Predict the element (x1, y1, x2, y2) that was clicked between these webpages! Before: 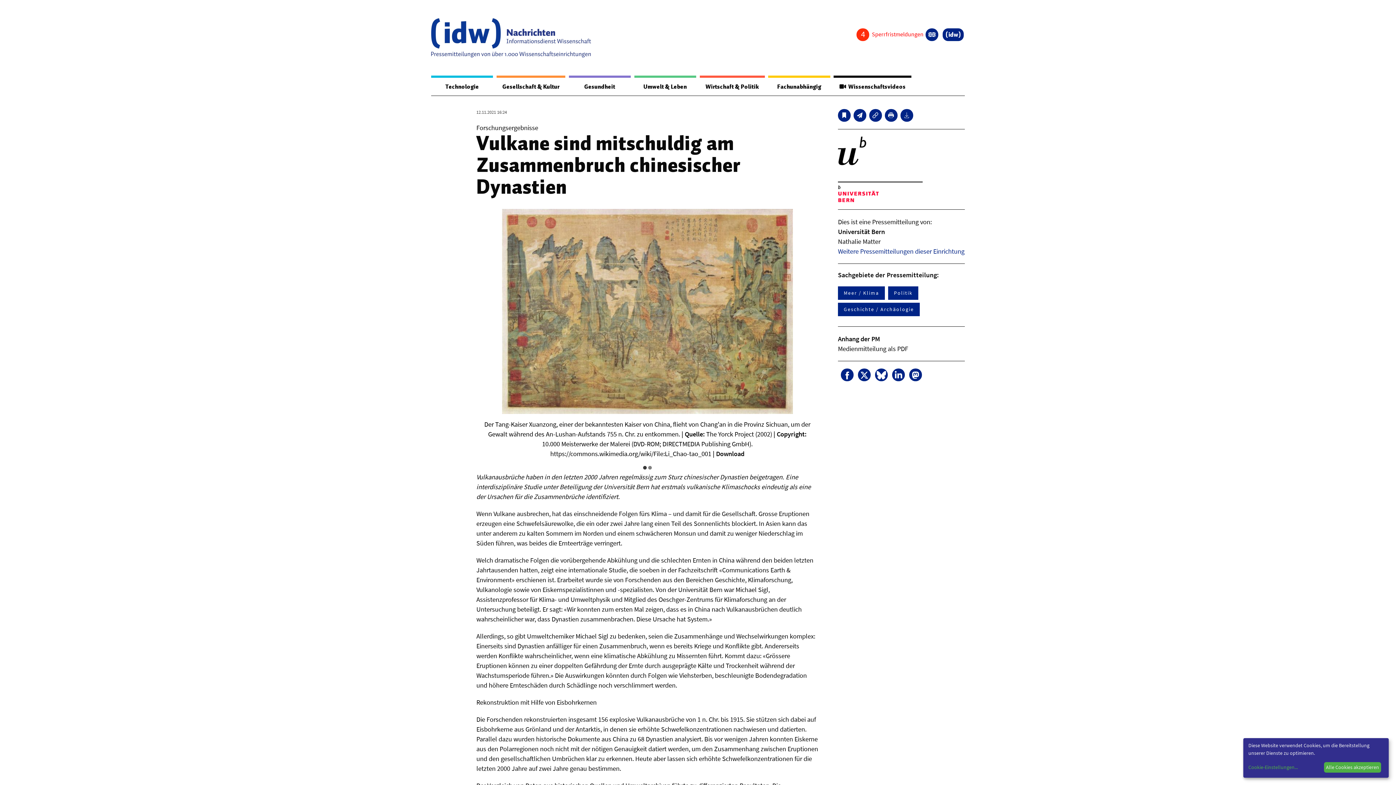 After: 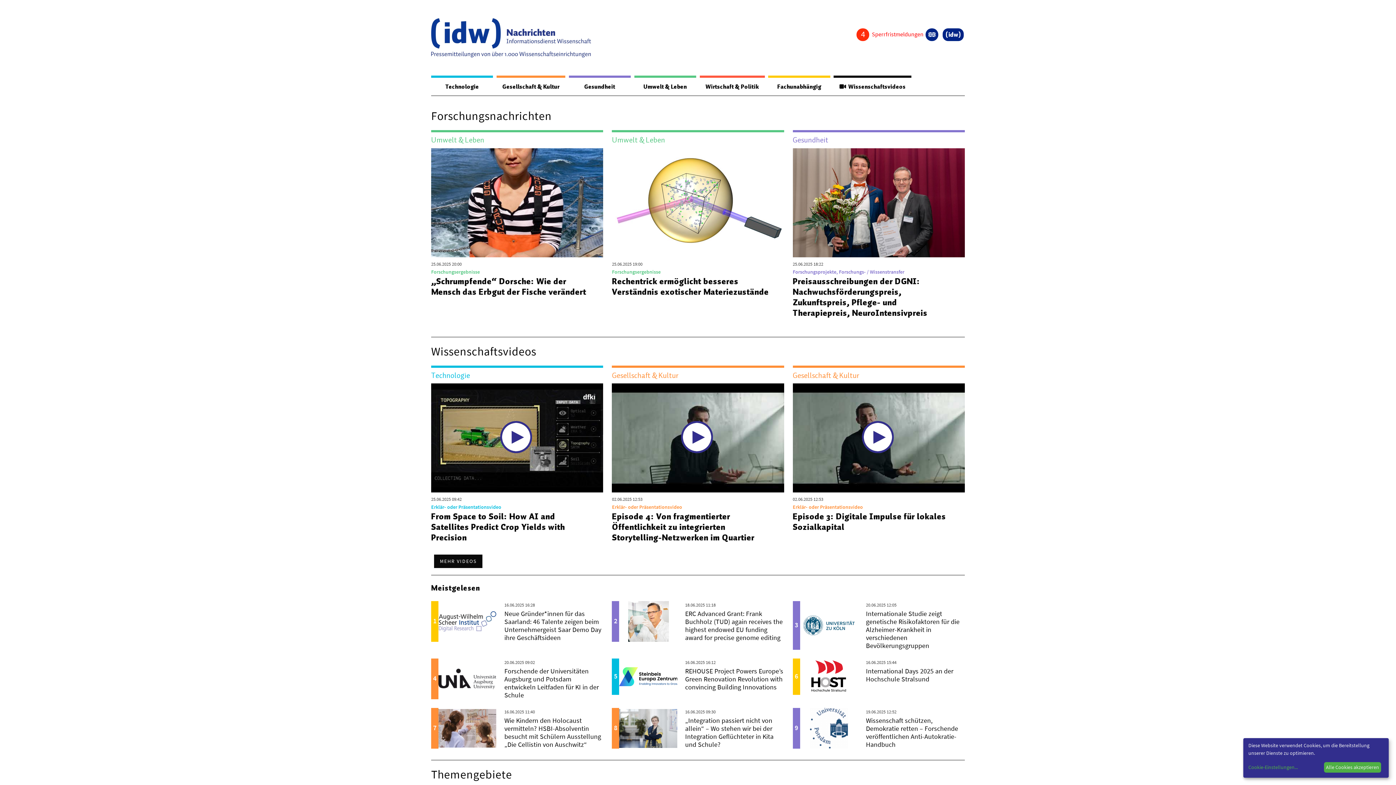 Action: bbox: (431, 18, 591, 57)